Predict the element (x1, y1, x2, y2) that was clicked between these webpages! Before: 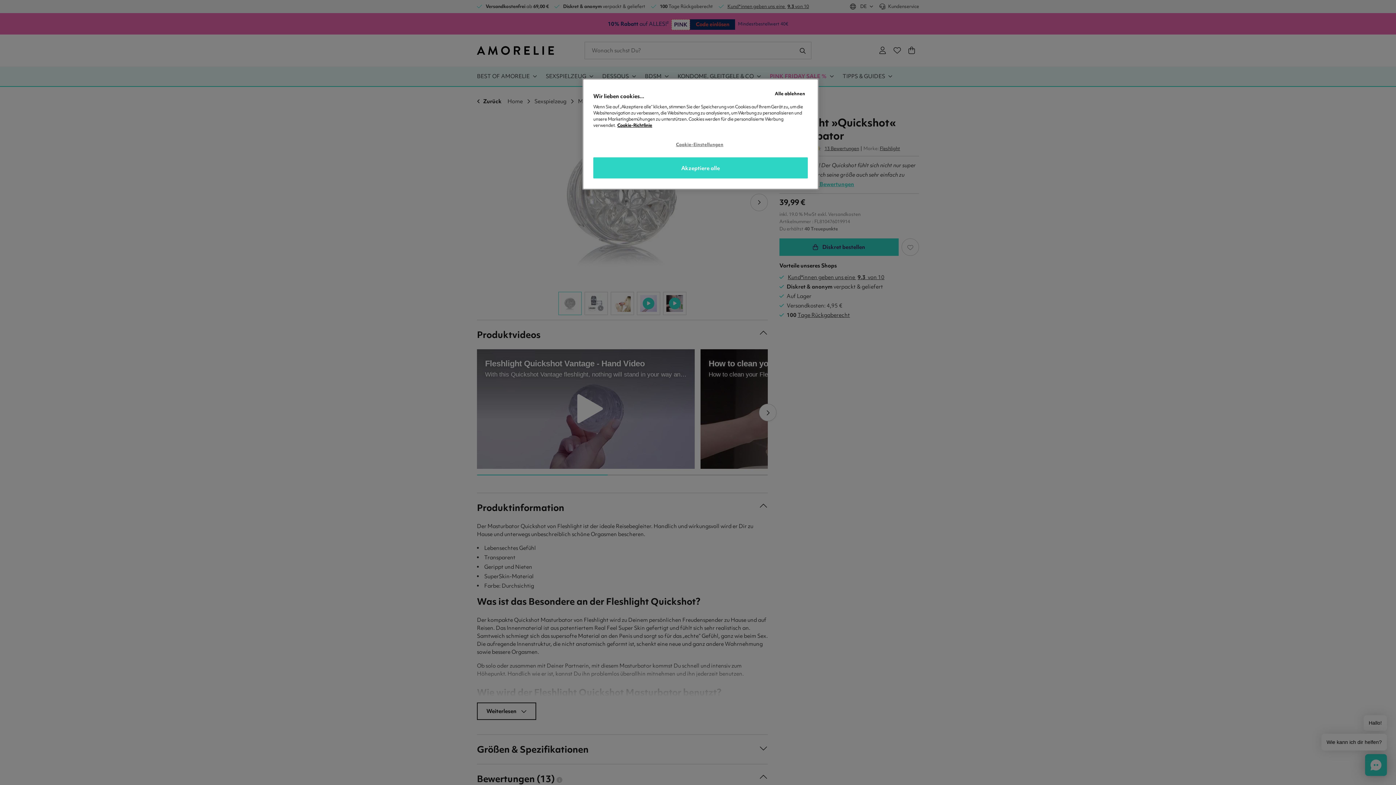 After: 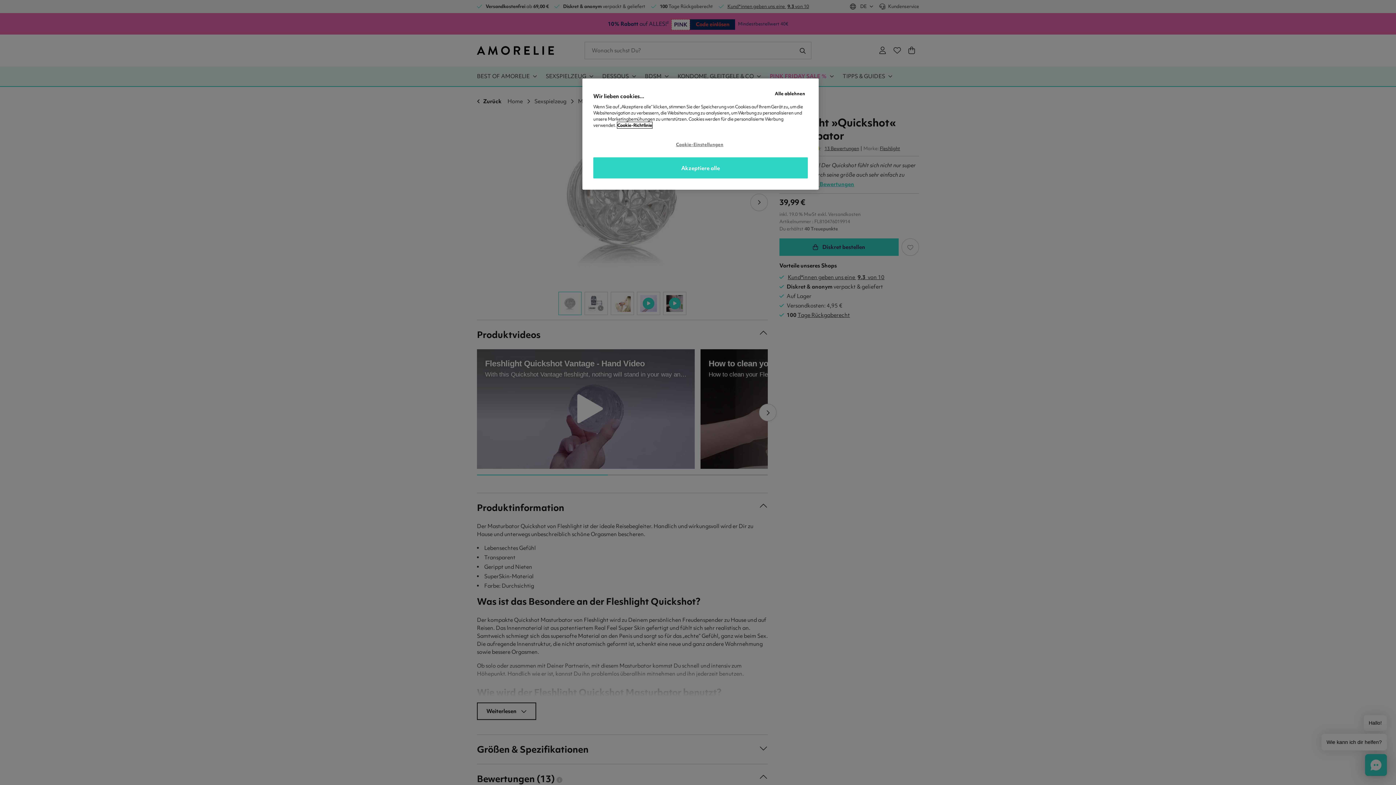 Action: label: Weitere Informationen zum Datenschutz, wird in neuer registerkarte geöffnet bbox: (617, 122, 652, 128)